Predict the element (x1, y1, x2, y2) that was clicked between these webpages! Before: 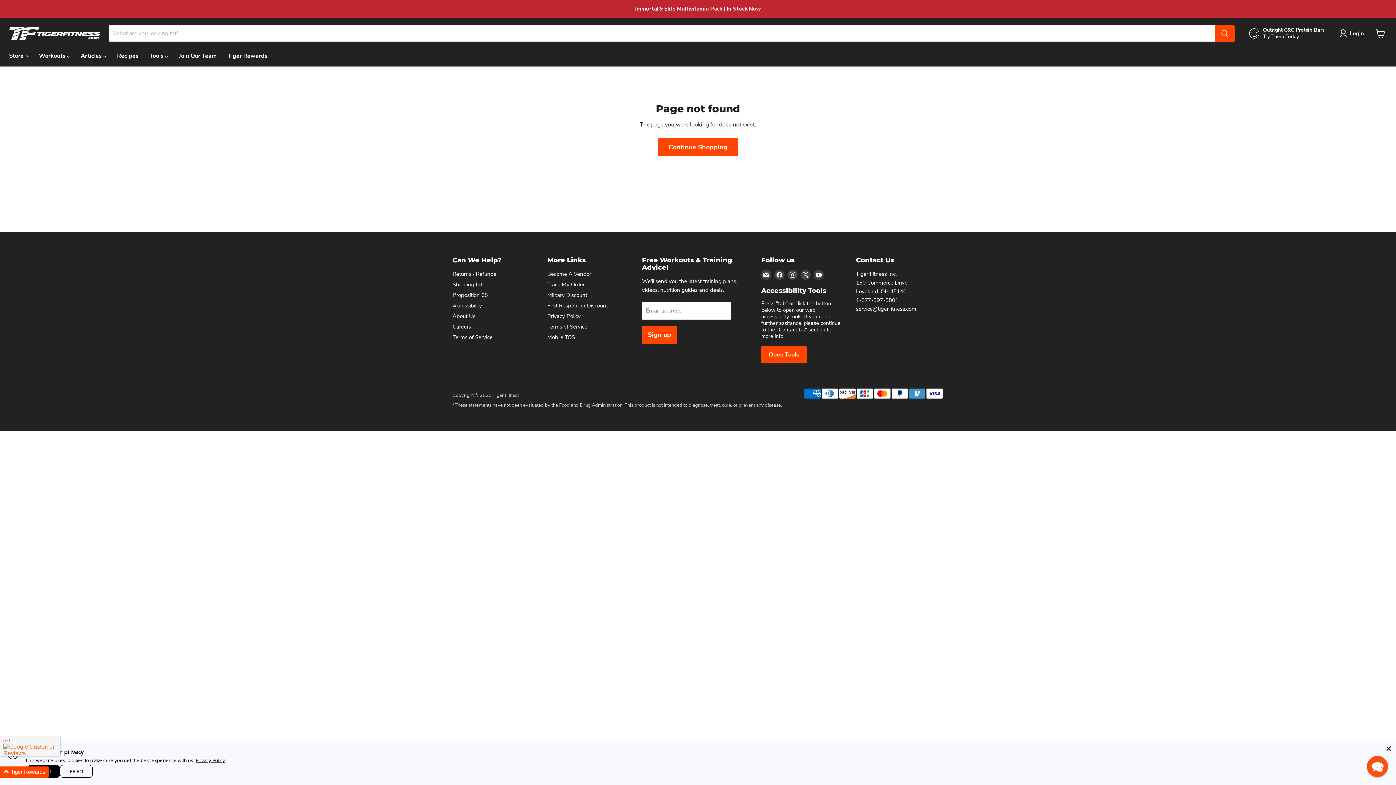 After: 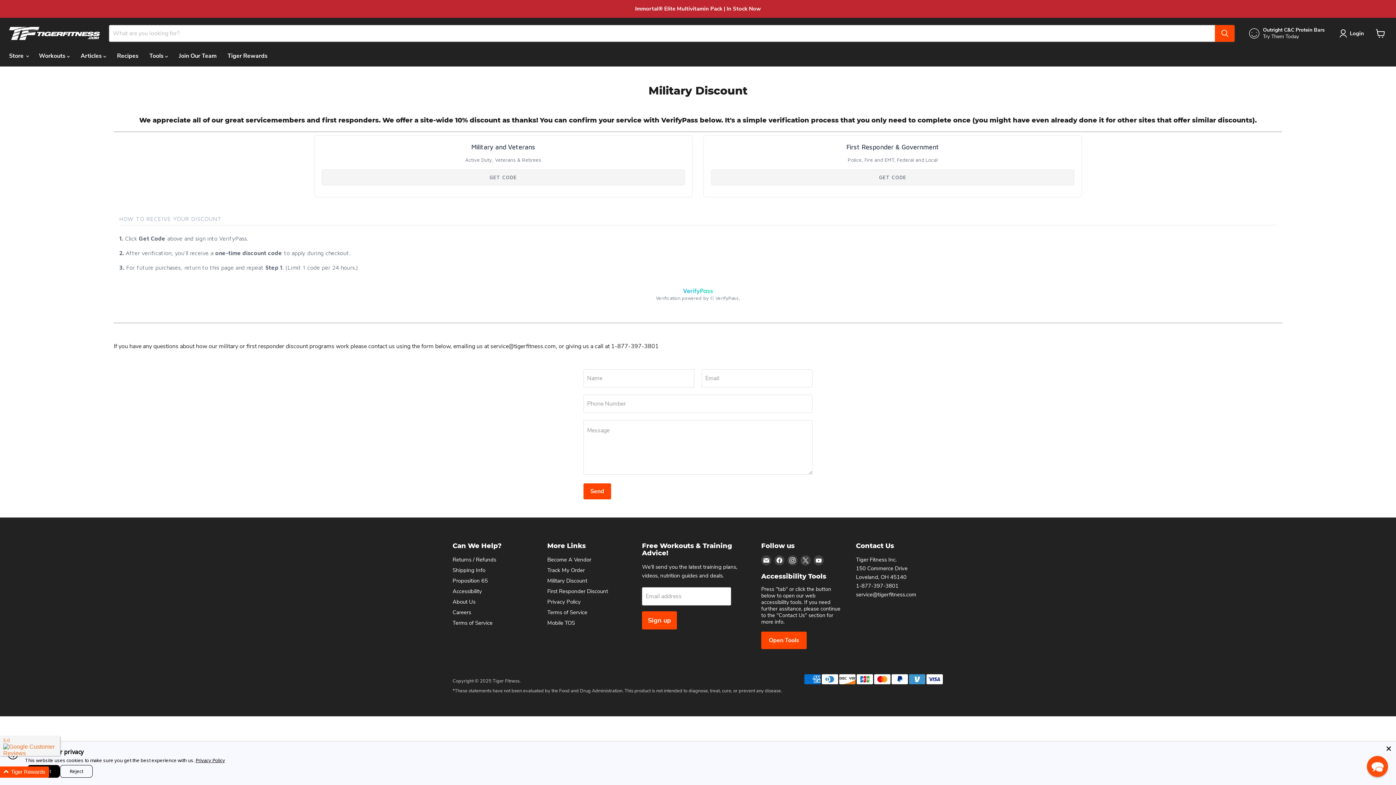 Action: label: Military Discount bbox: (547, 291, 587, 298)